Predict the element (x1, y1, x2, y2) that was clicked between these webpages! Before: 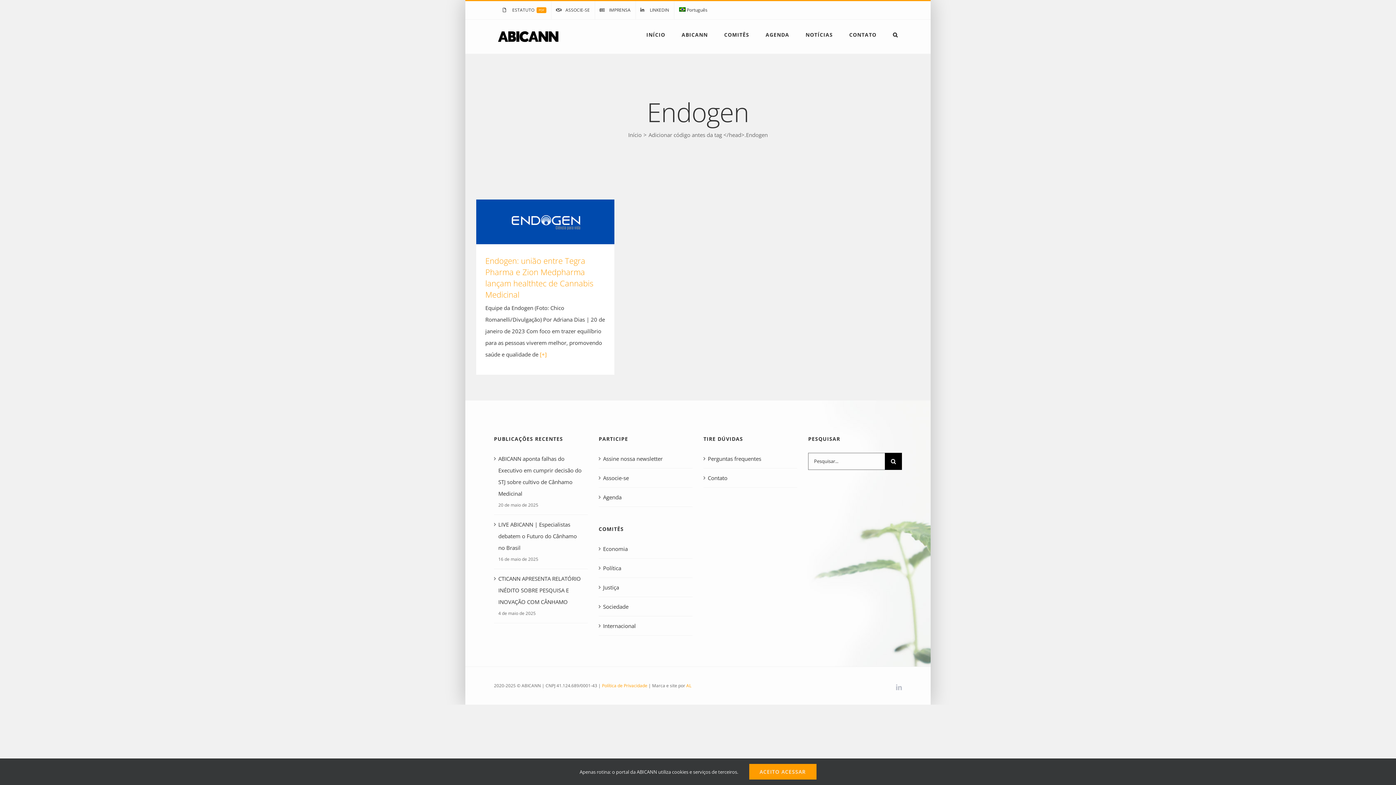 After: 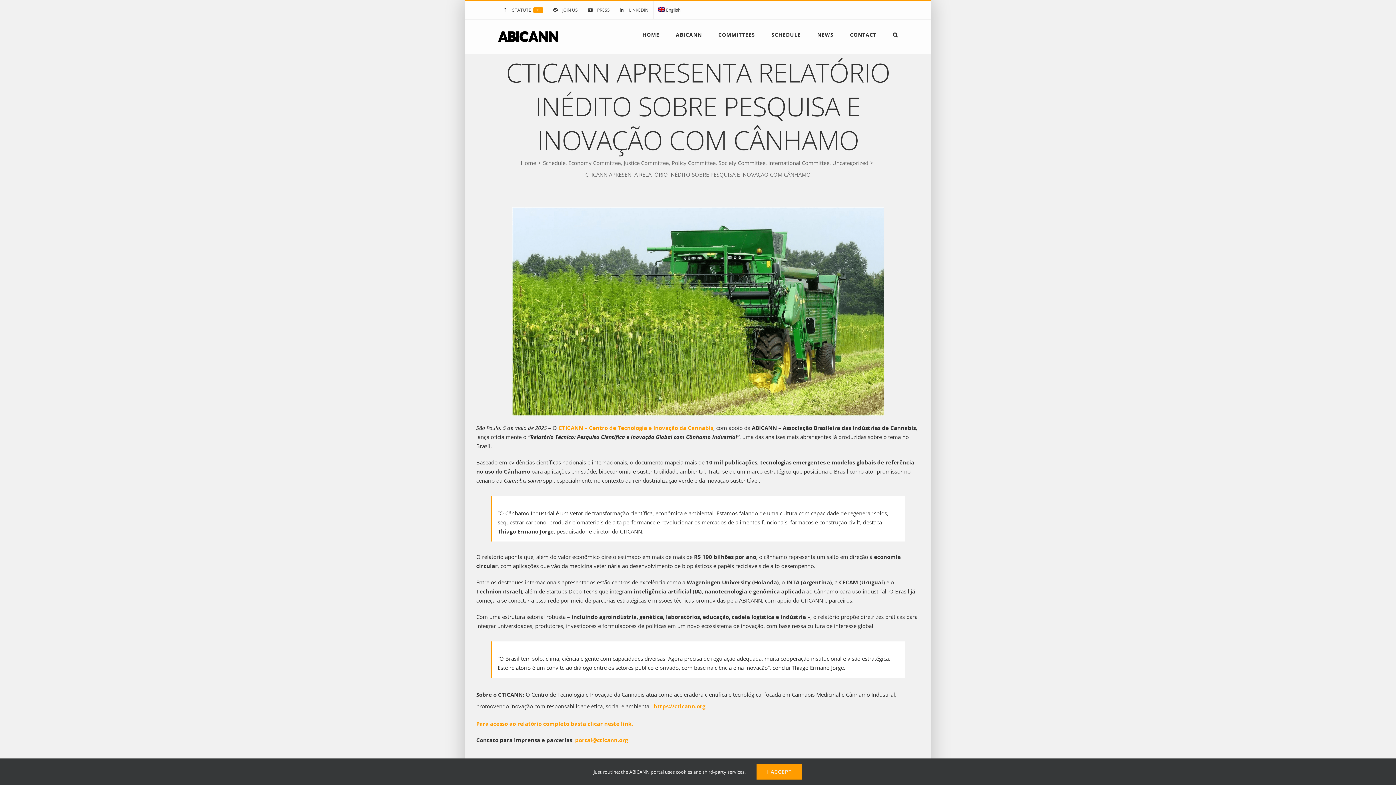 Action: bbox: (498, 572, 584, 607) label: CTICANN APRESENTA RELATÓRIO INÉDITO SOBRE PESQUISA E INOVAÇÃO COM CÂNHAMO